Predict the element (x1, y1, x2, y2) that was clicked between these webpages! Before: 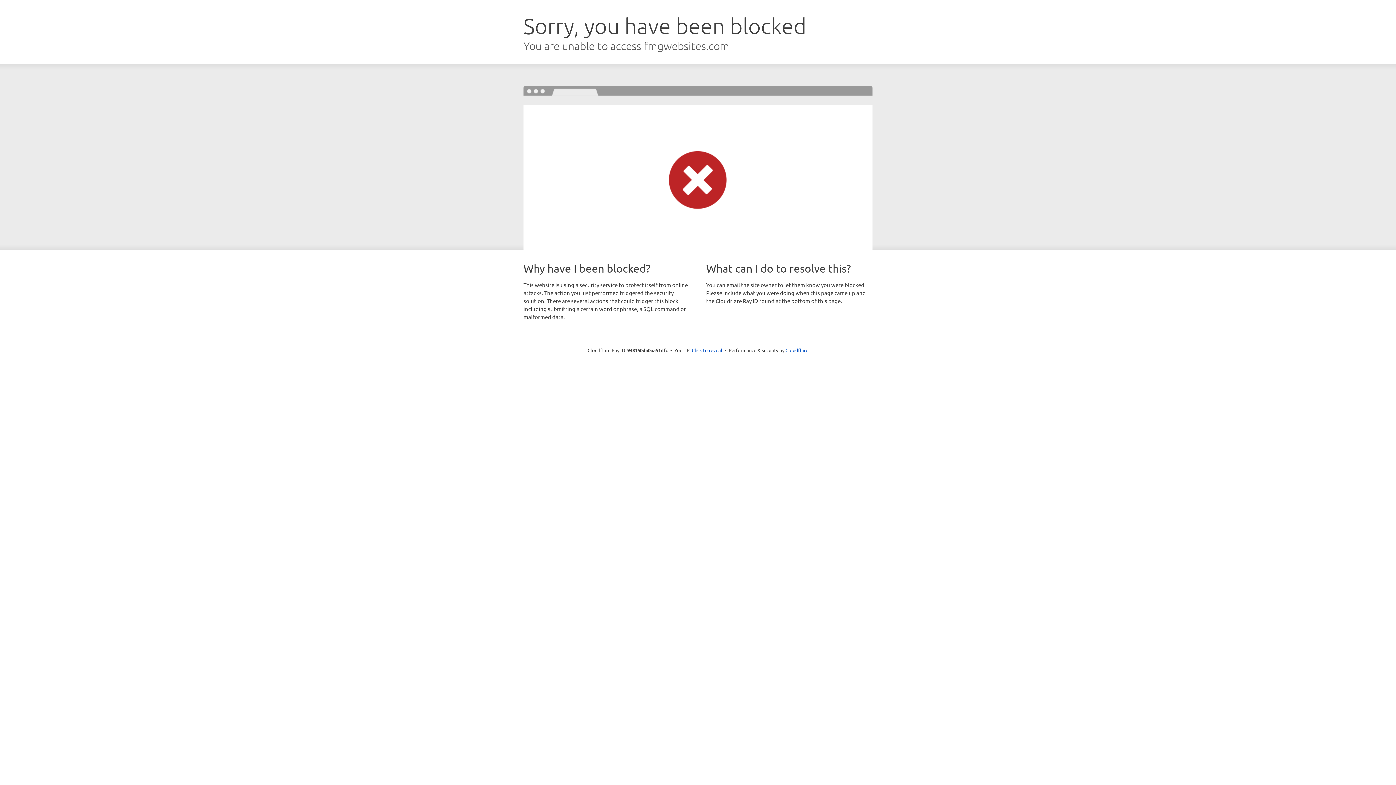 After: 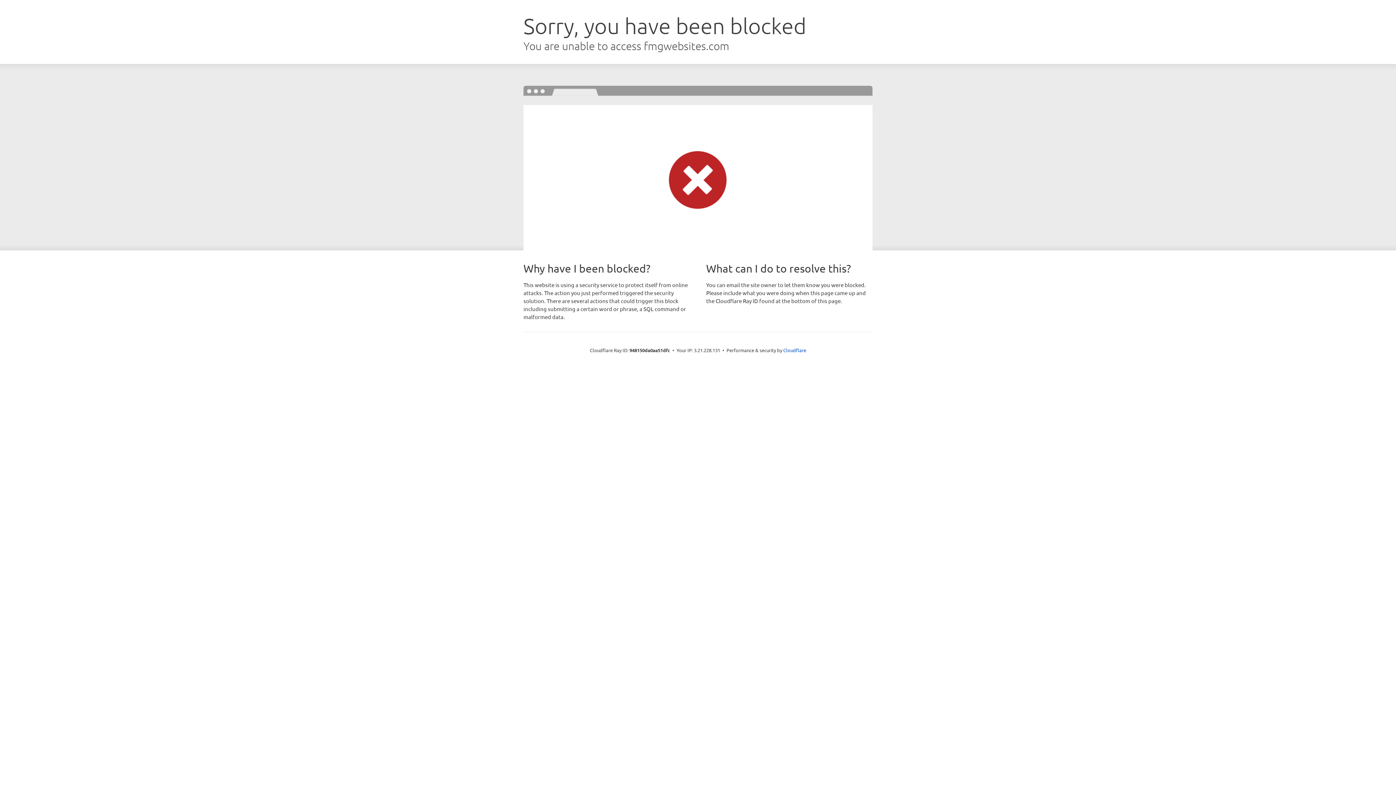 Action: bbox: (692, 346, 722, 353) label: Click to reveal